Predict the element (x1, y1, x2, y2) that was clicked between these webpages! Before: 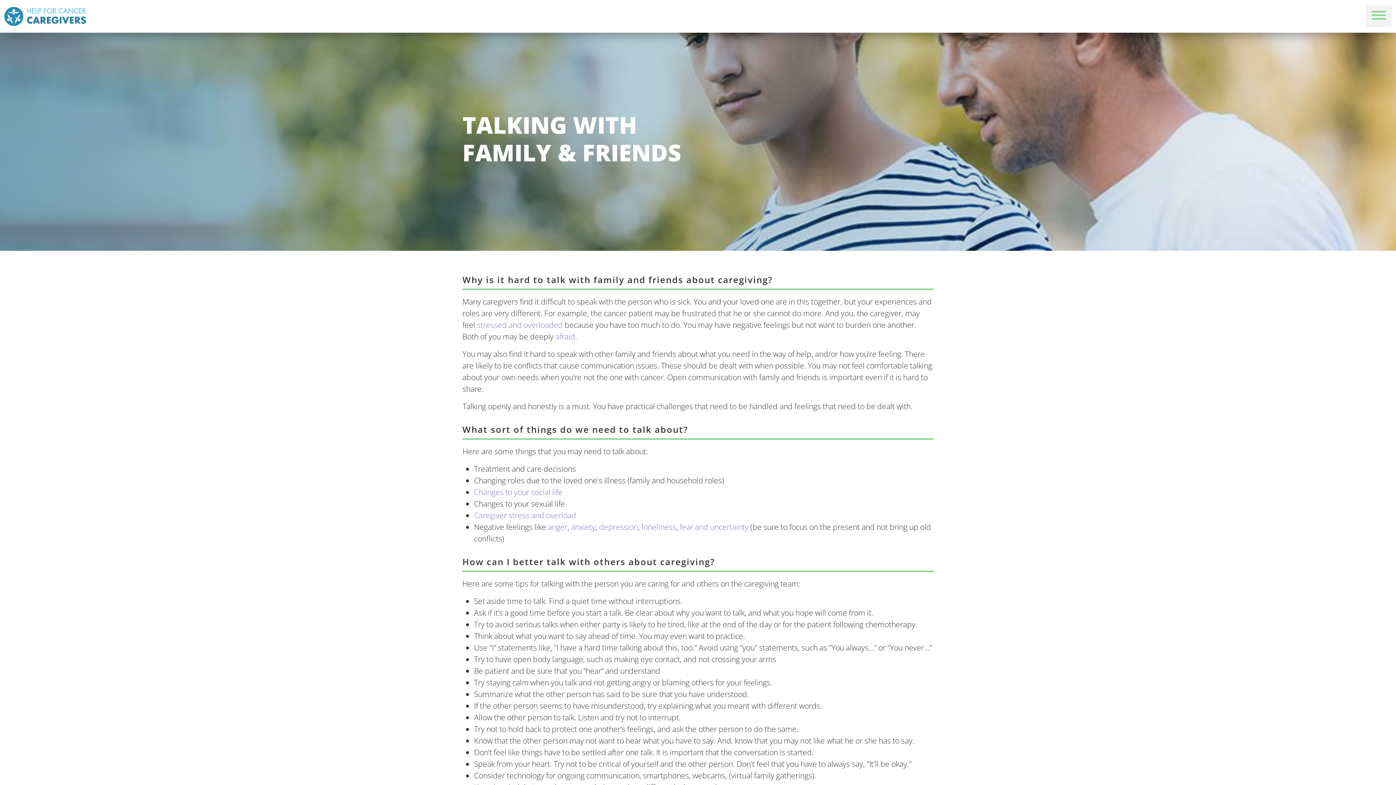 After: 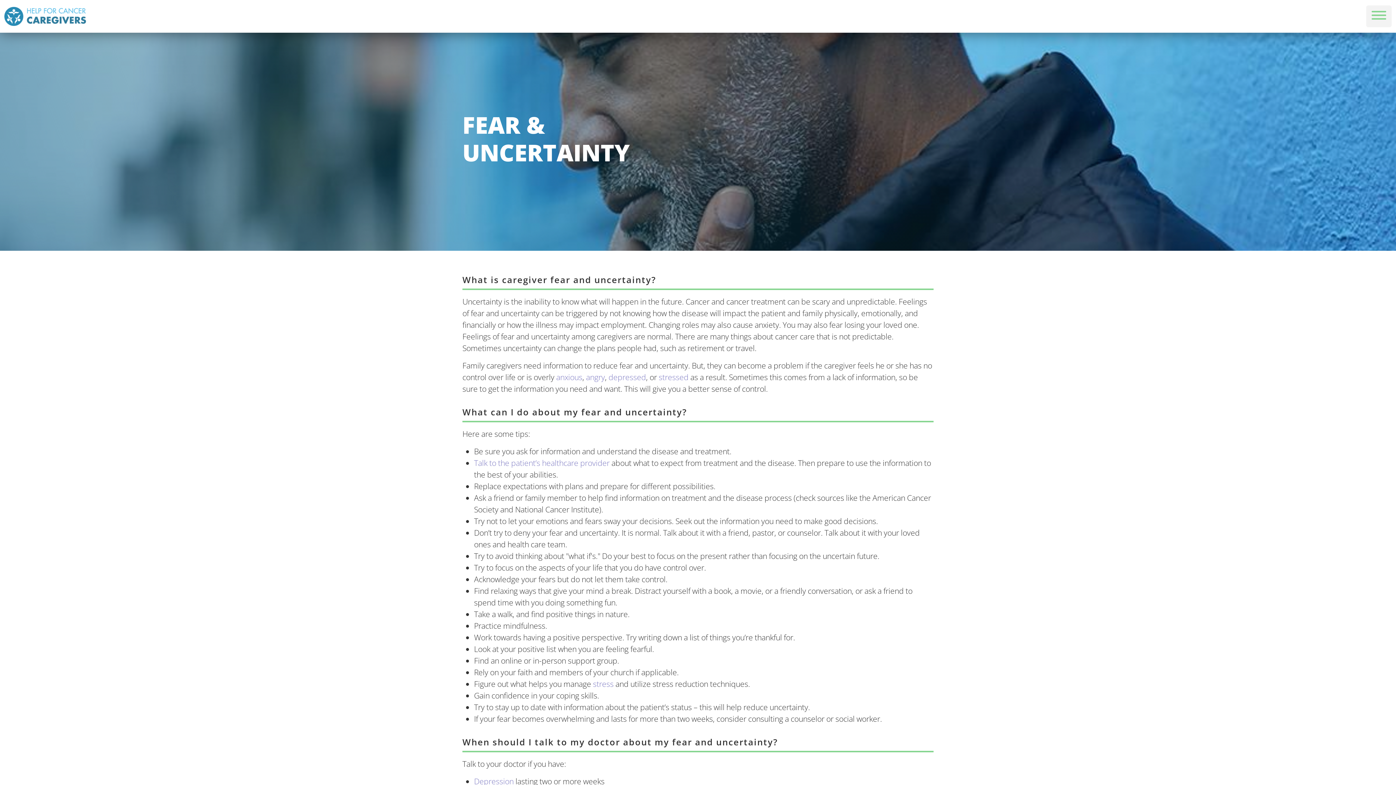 Action: label: afraid bbox: (555, 331, 575, 341)